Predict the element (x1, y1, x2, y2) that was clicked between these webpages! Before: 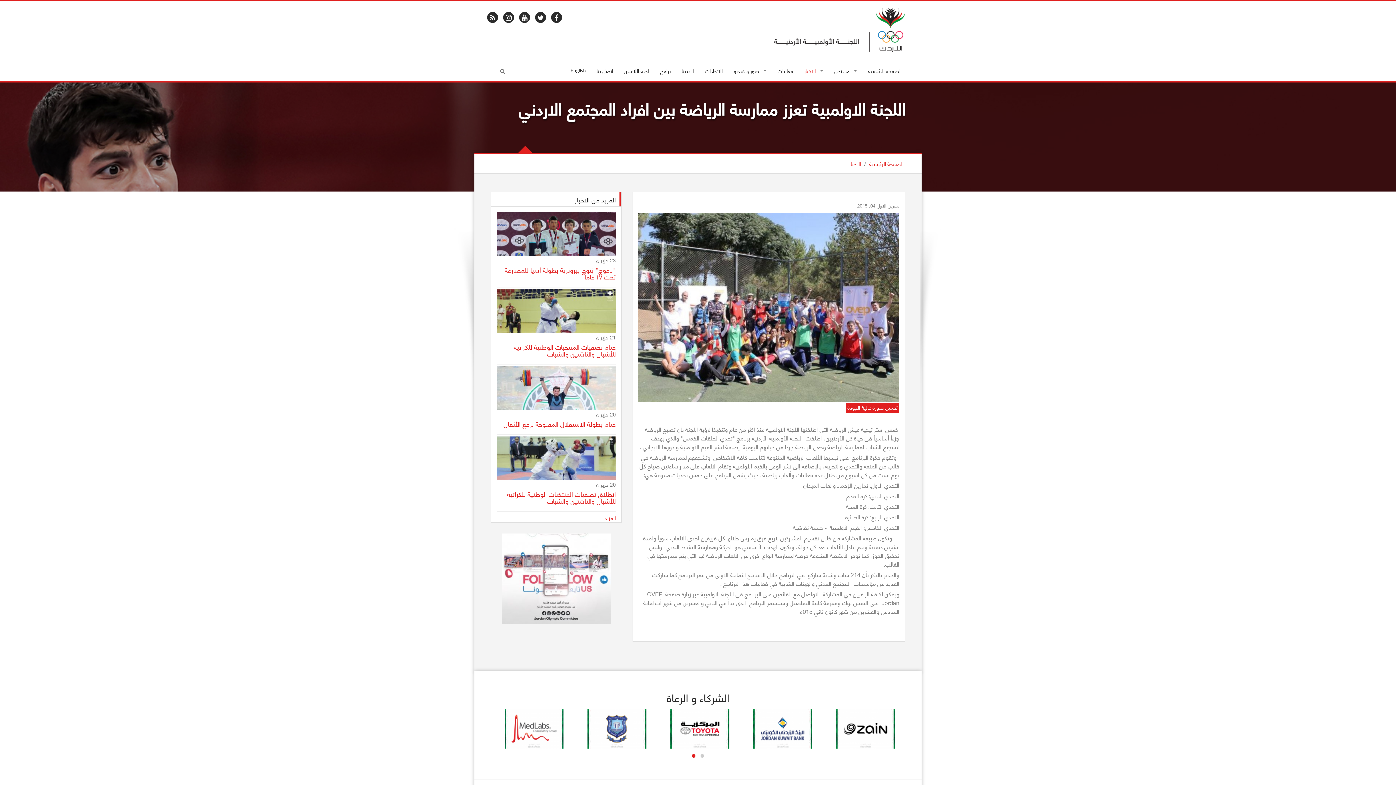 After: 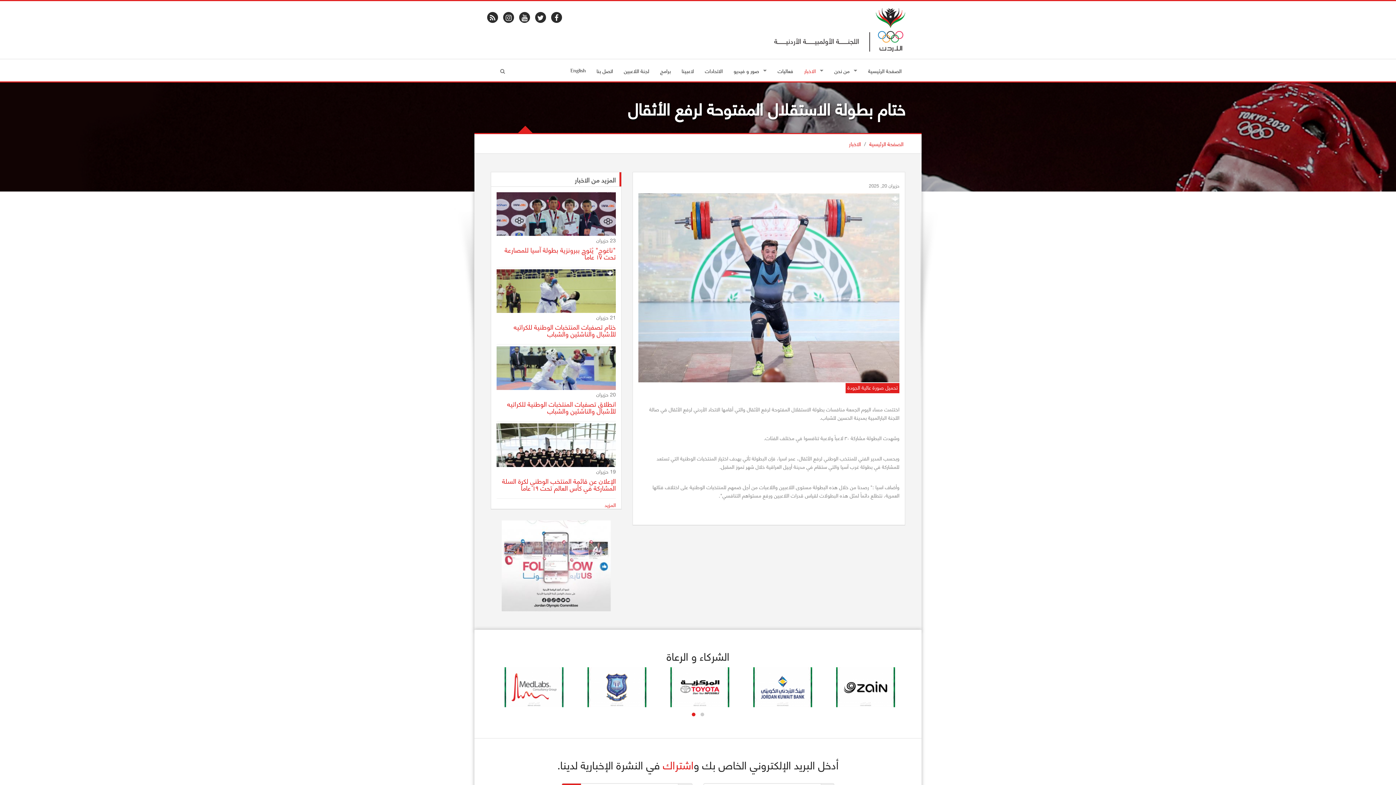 Action: label: ختام بطولة الاستقلال المفتوحة لرفع الأثقال bbox: (503, 417, 616, 429)